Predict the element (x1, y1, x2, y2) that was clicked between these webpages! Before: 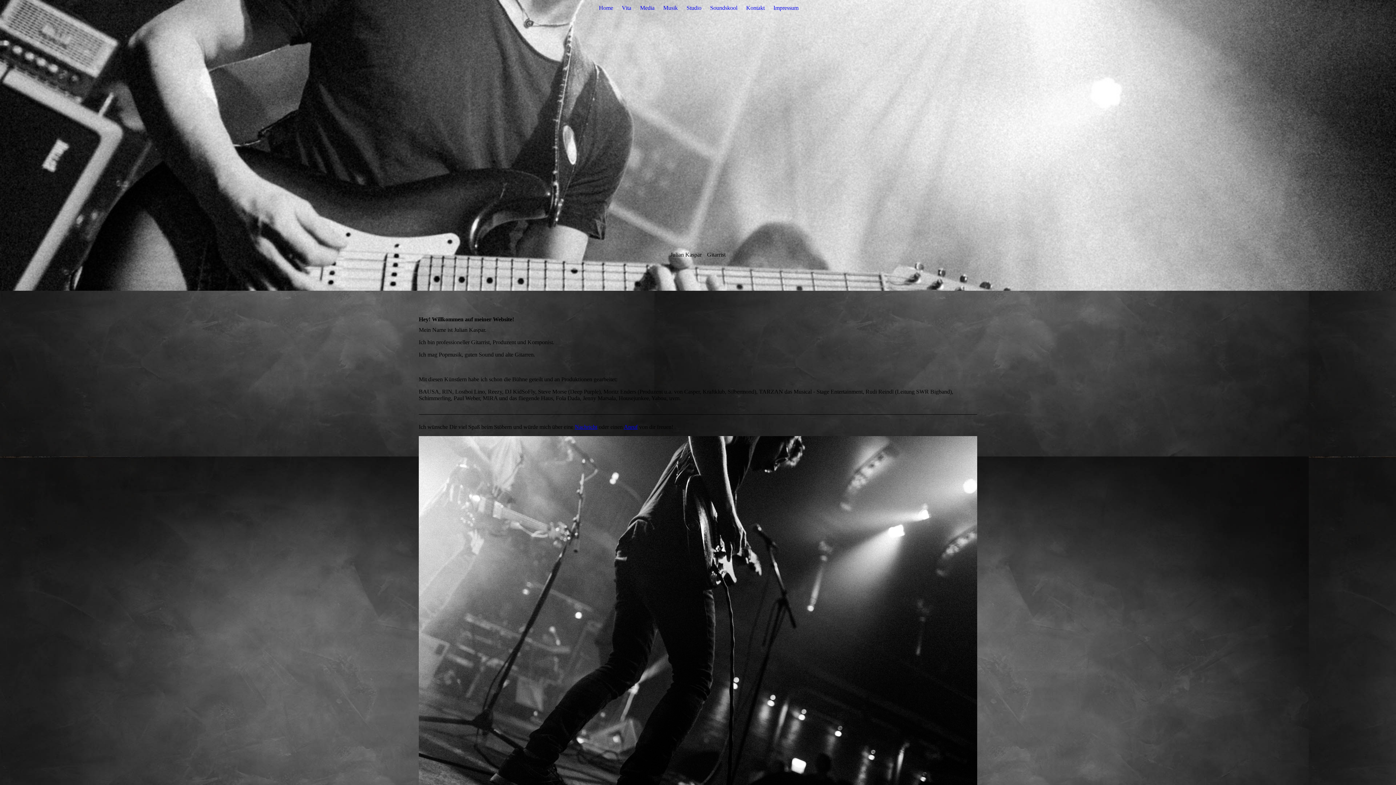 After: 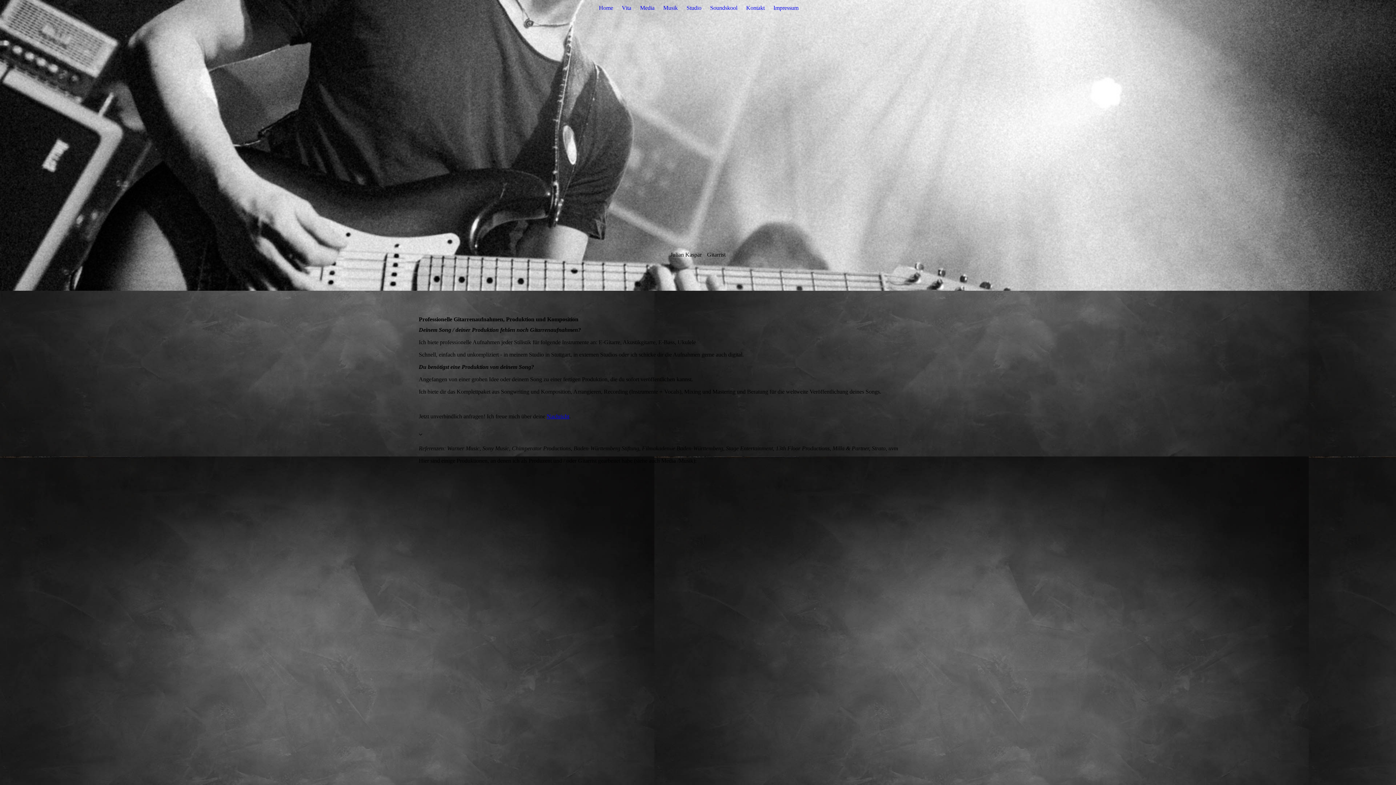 Action: label: Studio bbox: (686, 4, 701, 10)